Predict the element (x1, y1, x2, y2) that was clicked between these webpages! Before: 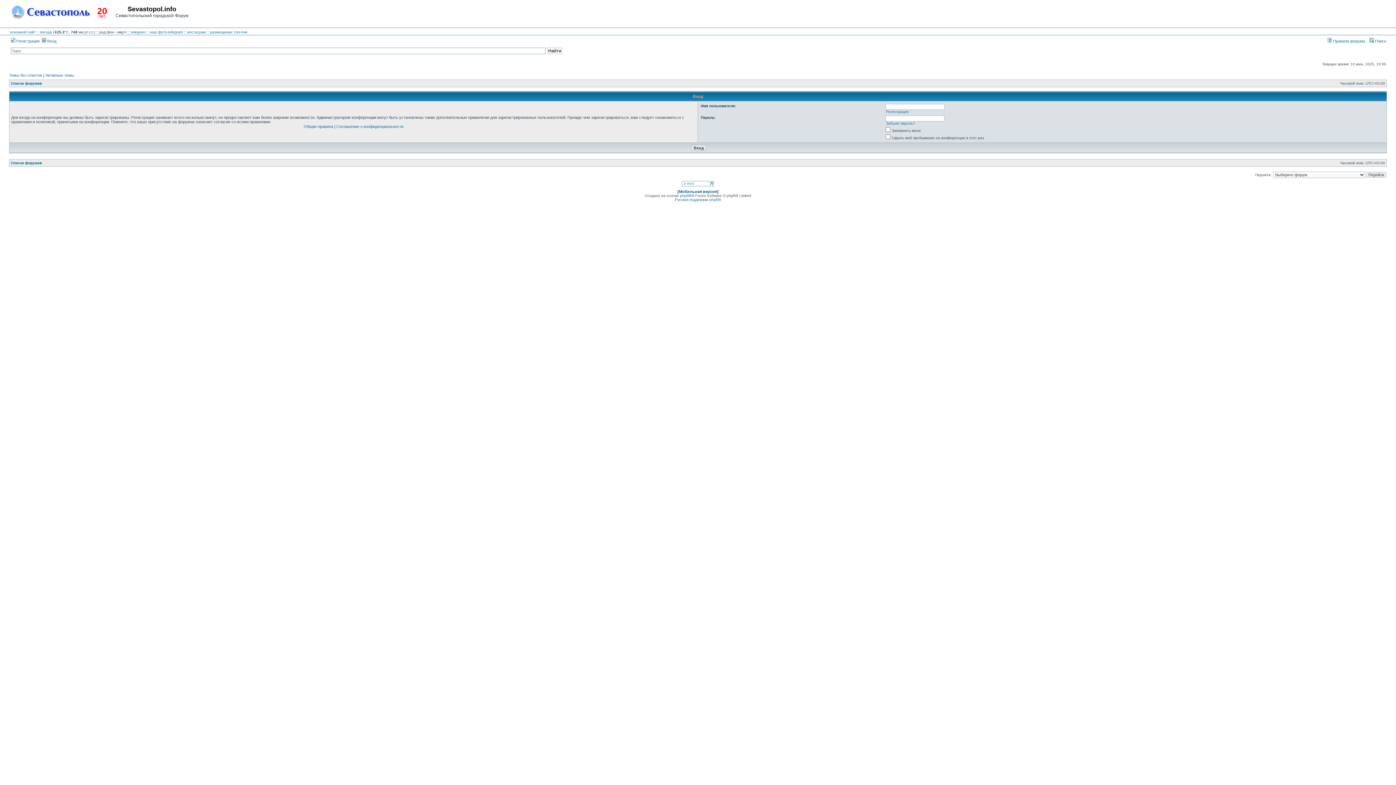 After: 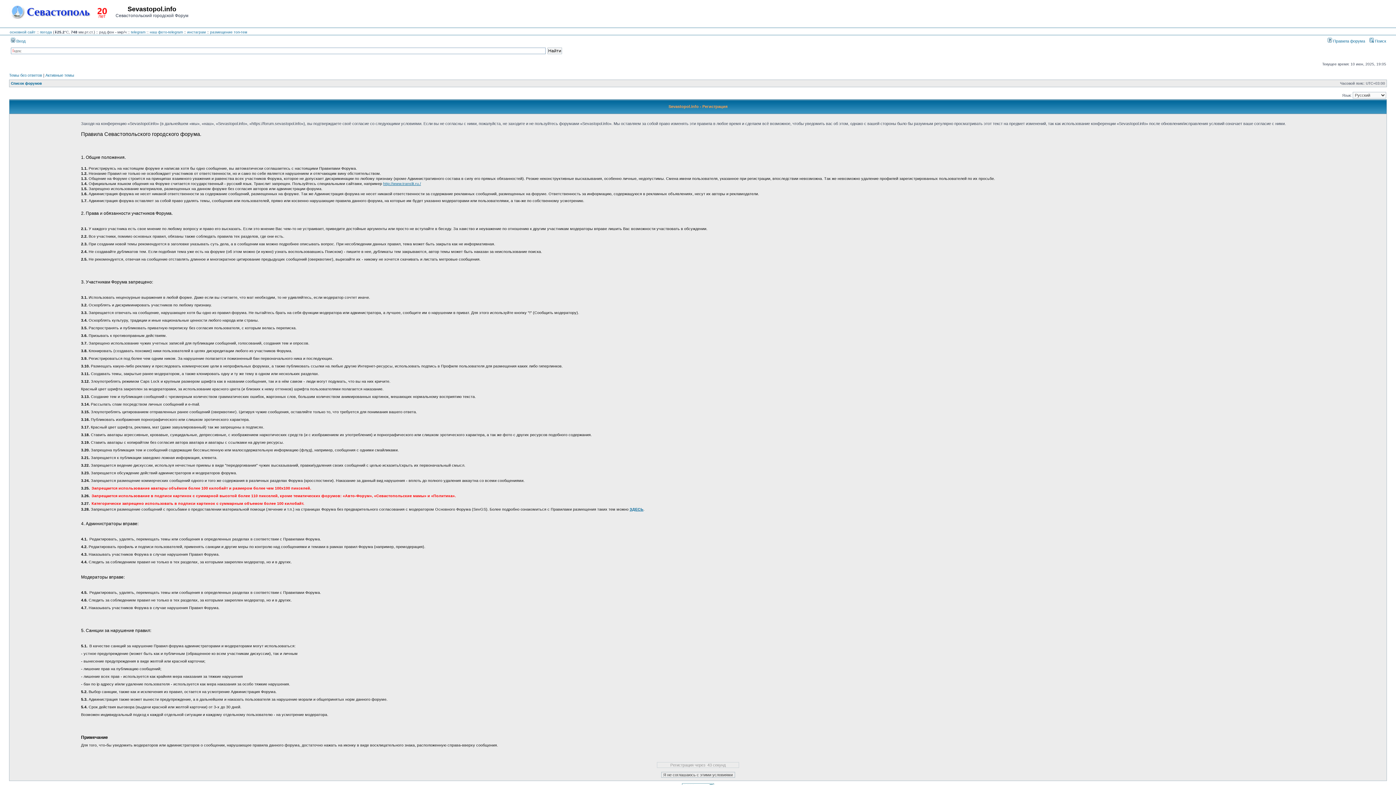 Action: label: Регистрация bbox: (886, 109, 908, 113)